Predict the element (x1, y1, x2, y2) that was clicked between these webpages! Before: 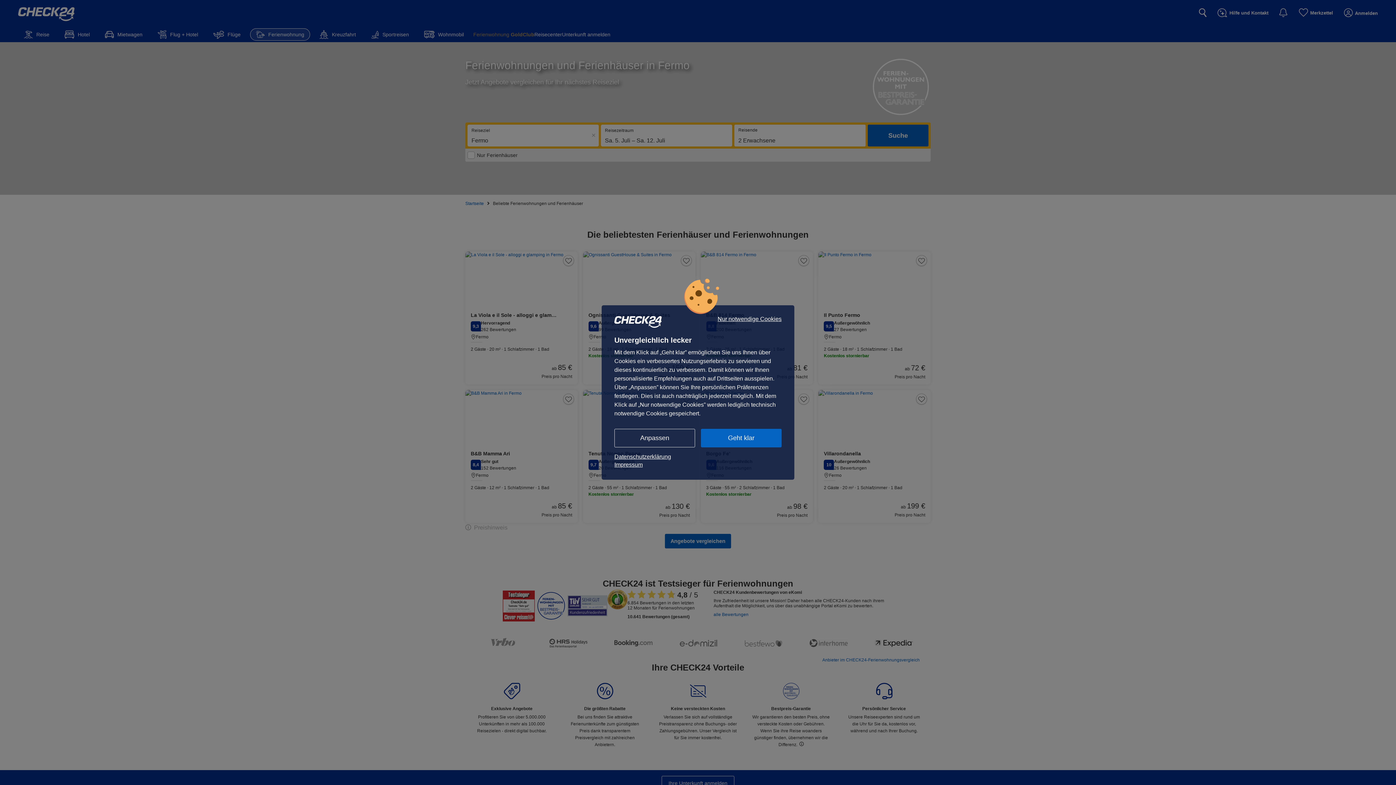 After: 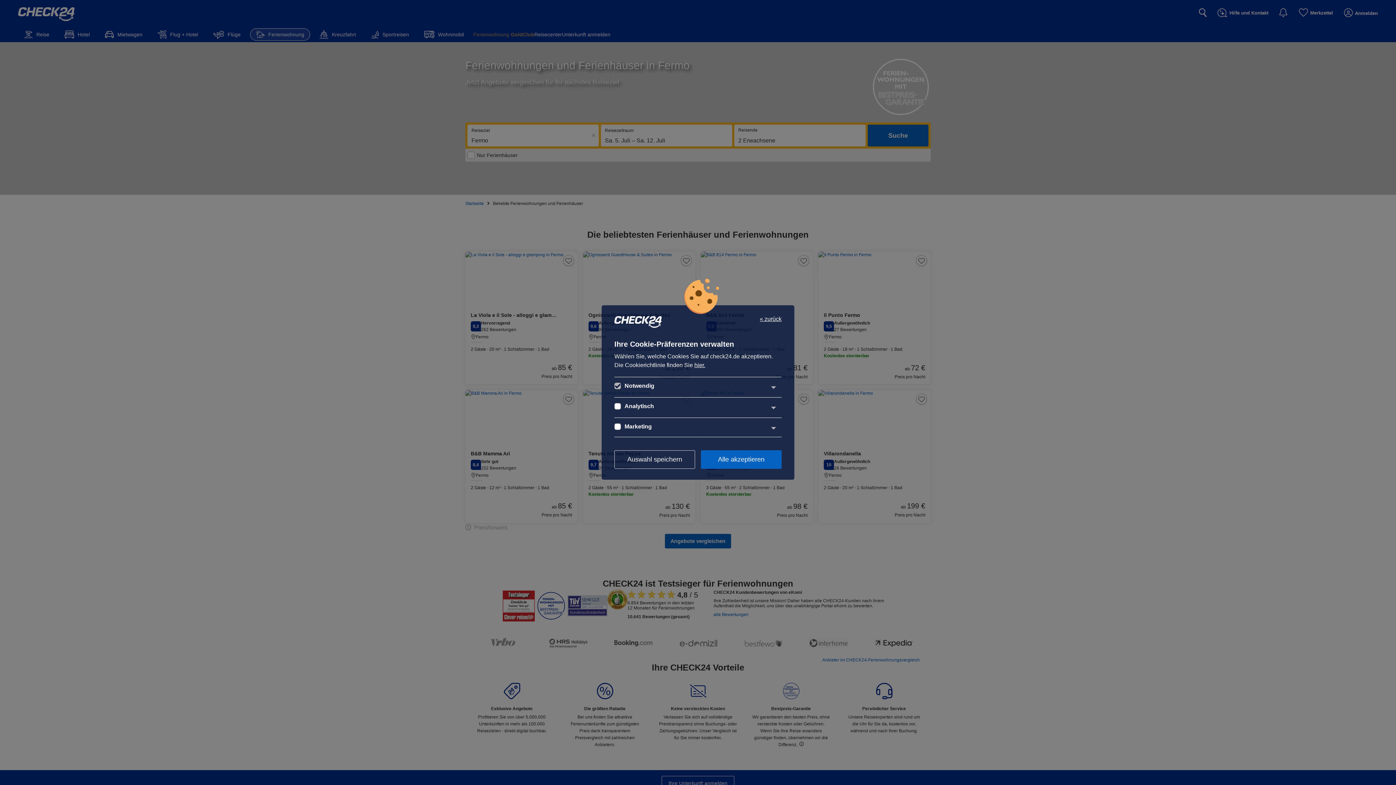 Action: bbox: (614, 429, 695, 447) label: Anpassen